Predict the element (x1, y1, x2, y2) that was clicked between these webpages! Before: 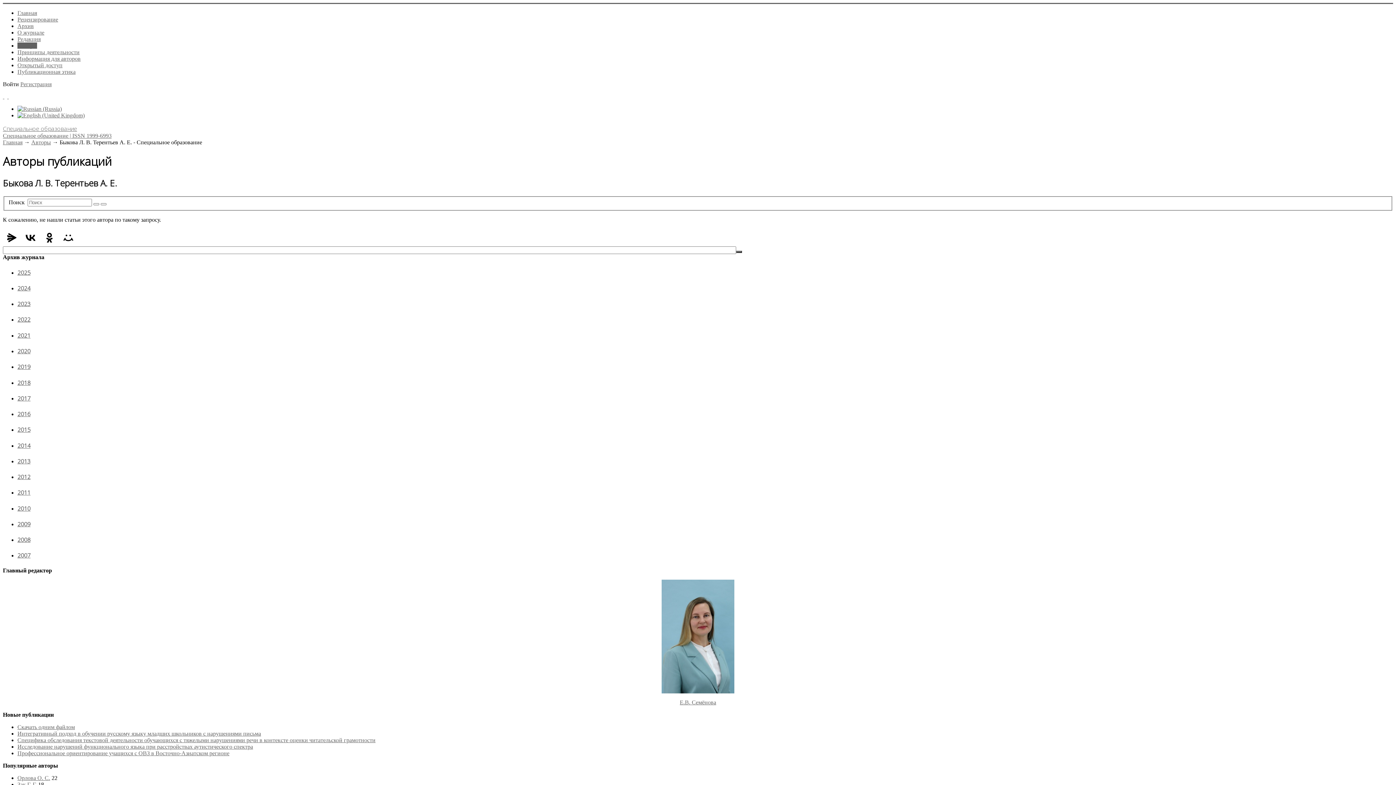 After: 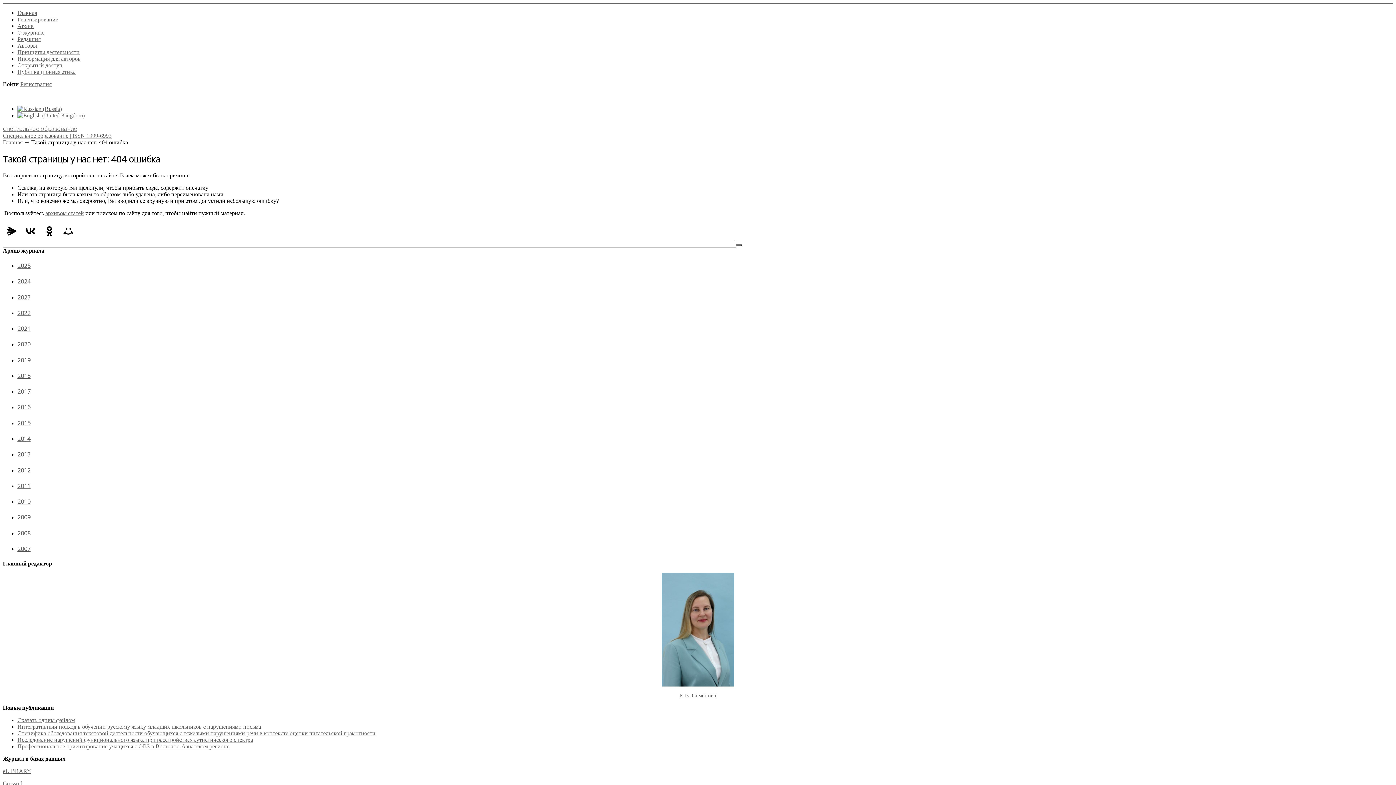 Action: label: Публикационная этика bbox: (17, 68, 75, 74)